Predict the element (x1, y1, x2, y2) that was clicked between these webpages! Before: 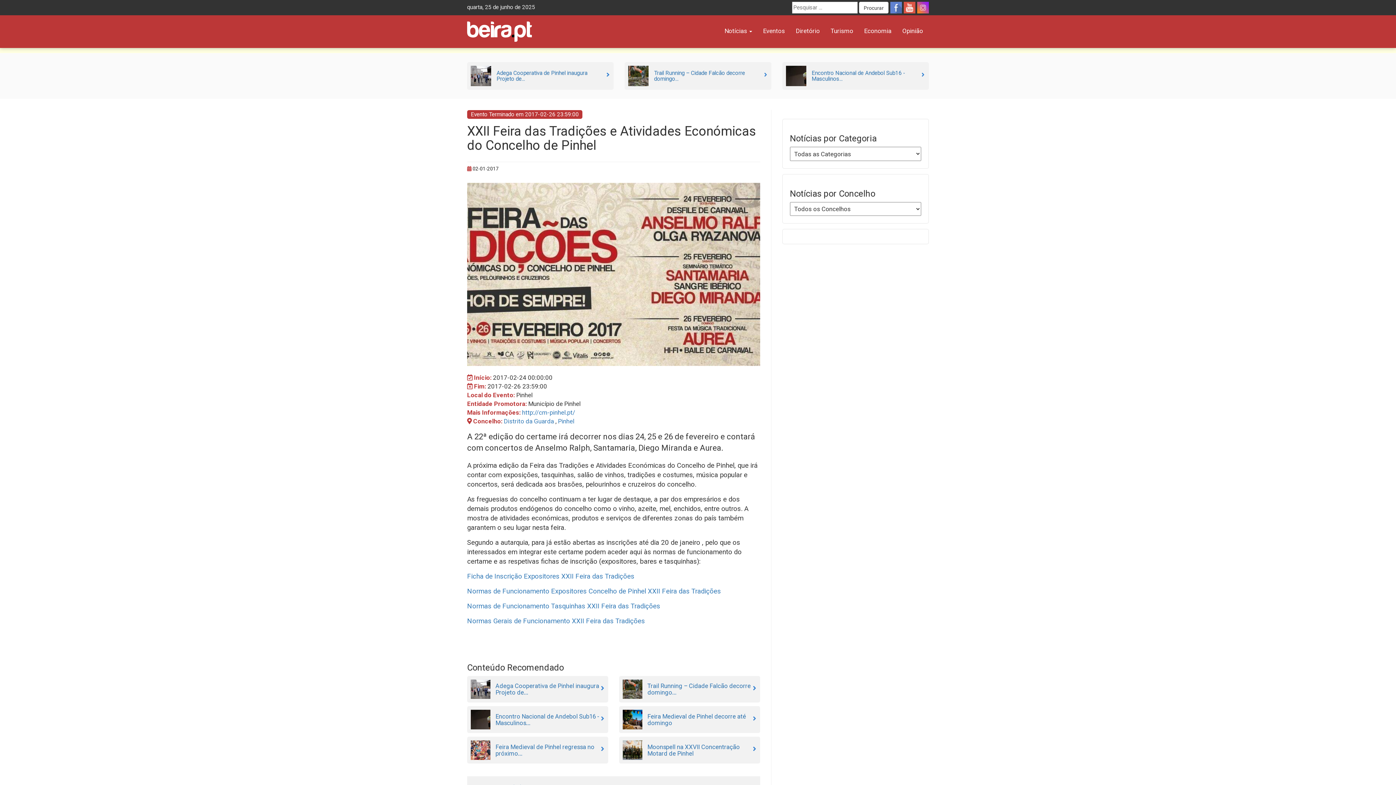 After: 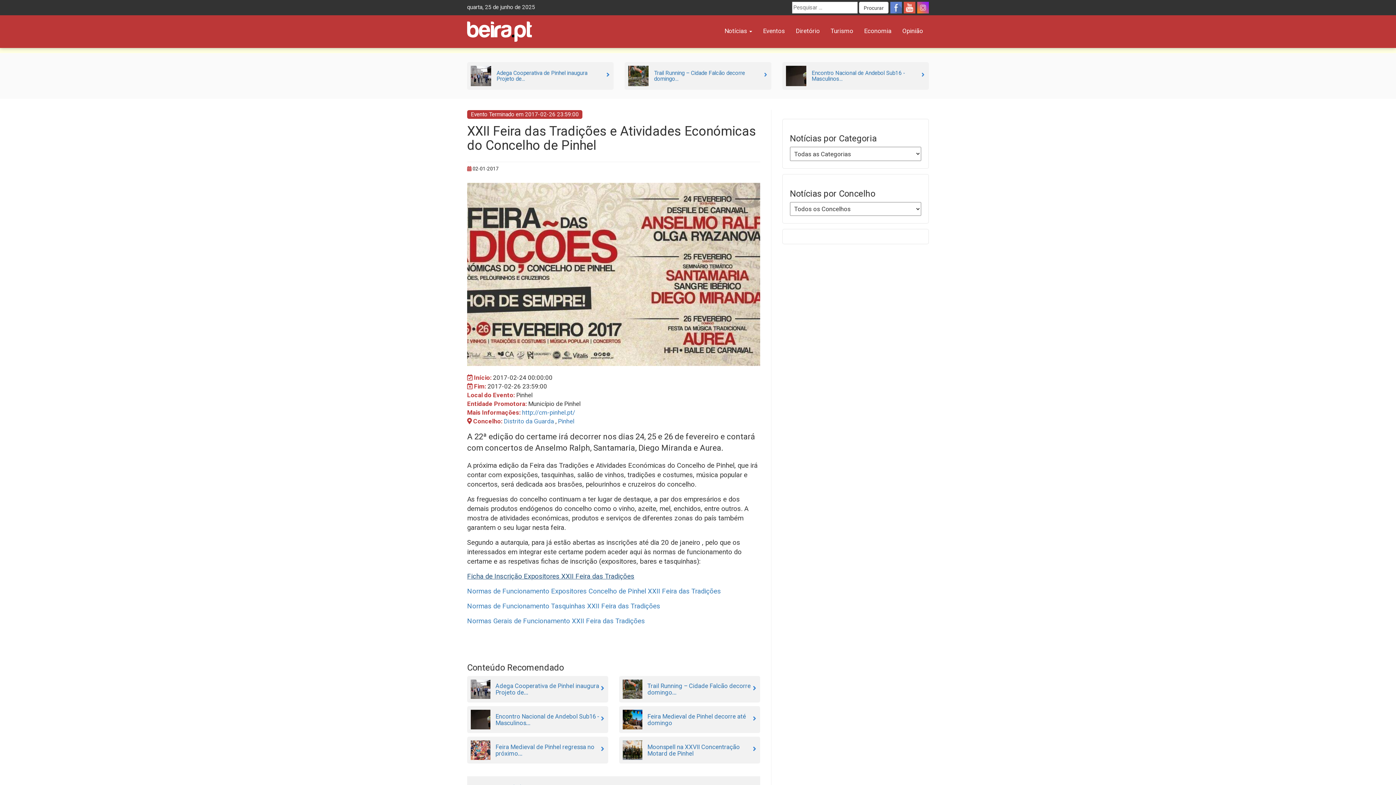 Action: bbox: (467, 572, 634, 580) label: Ficha de Inscrição Expositores XXII Feira das Tradições